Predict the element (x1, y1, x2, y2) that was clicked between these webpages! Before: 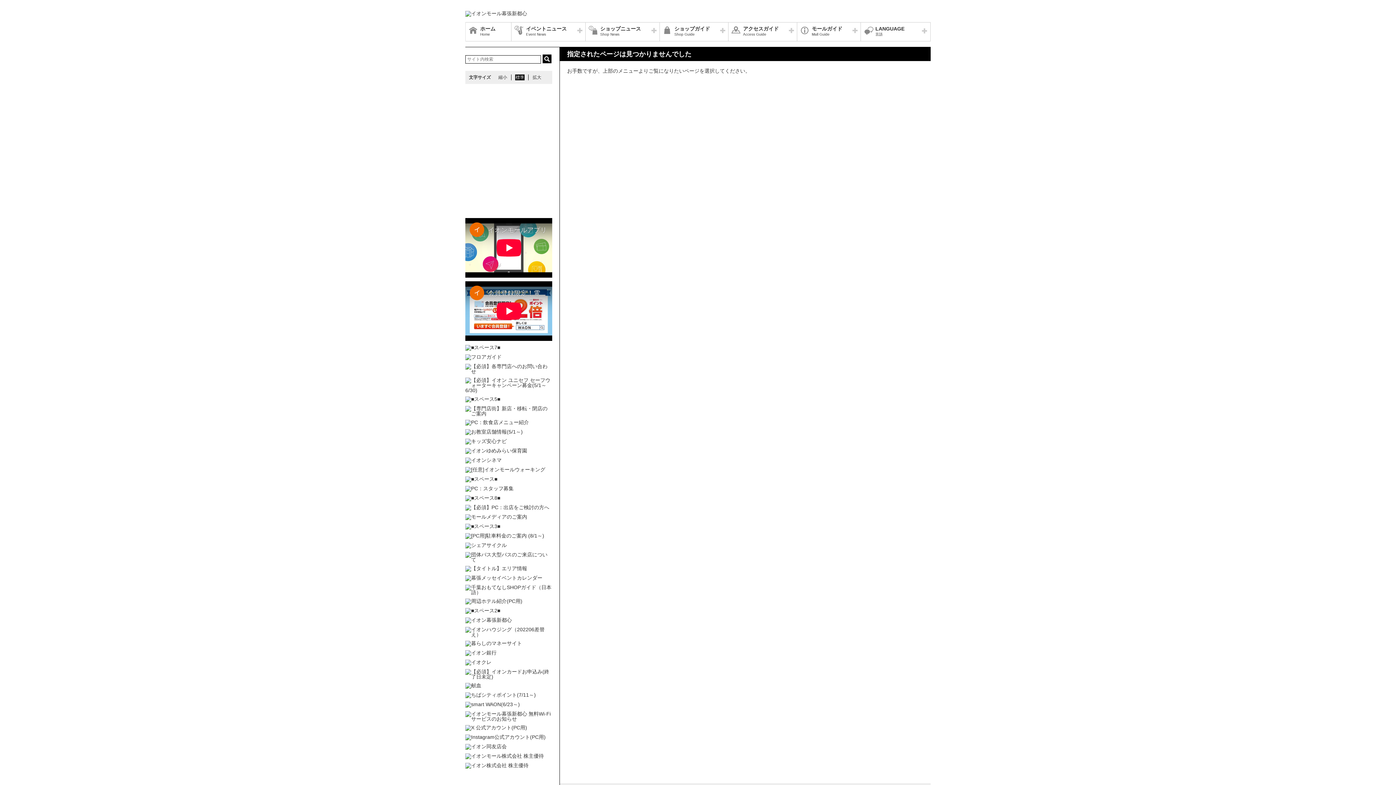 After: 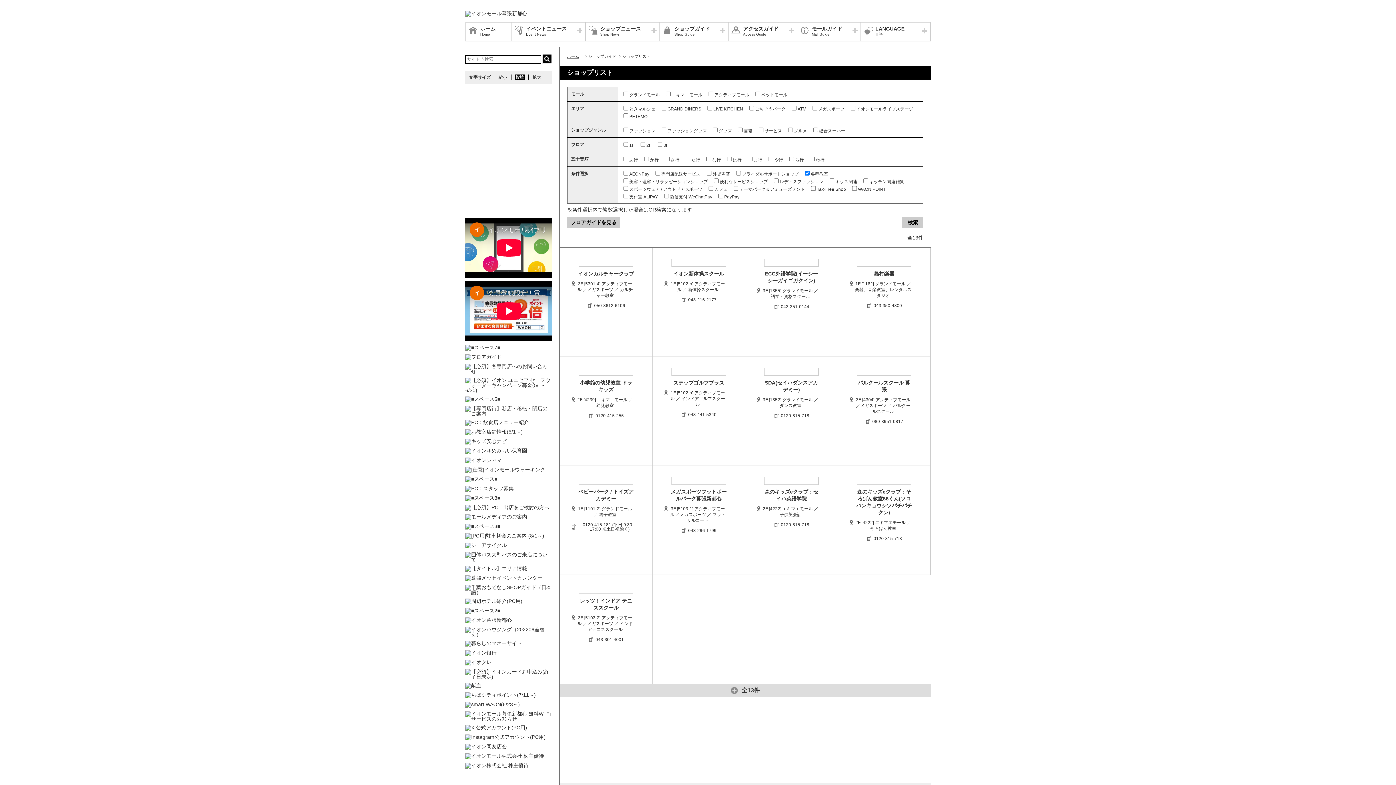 Action: bbox: (465, 429, 552, 435)